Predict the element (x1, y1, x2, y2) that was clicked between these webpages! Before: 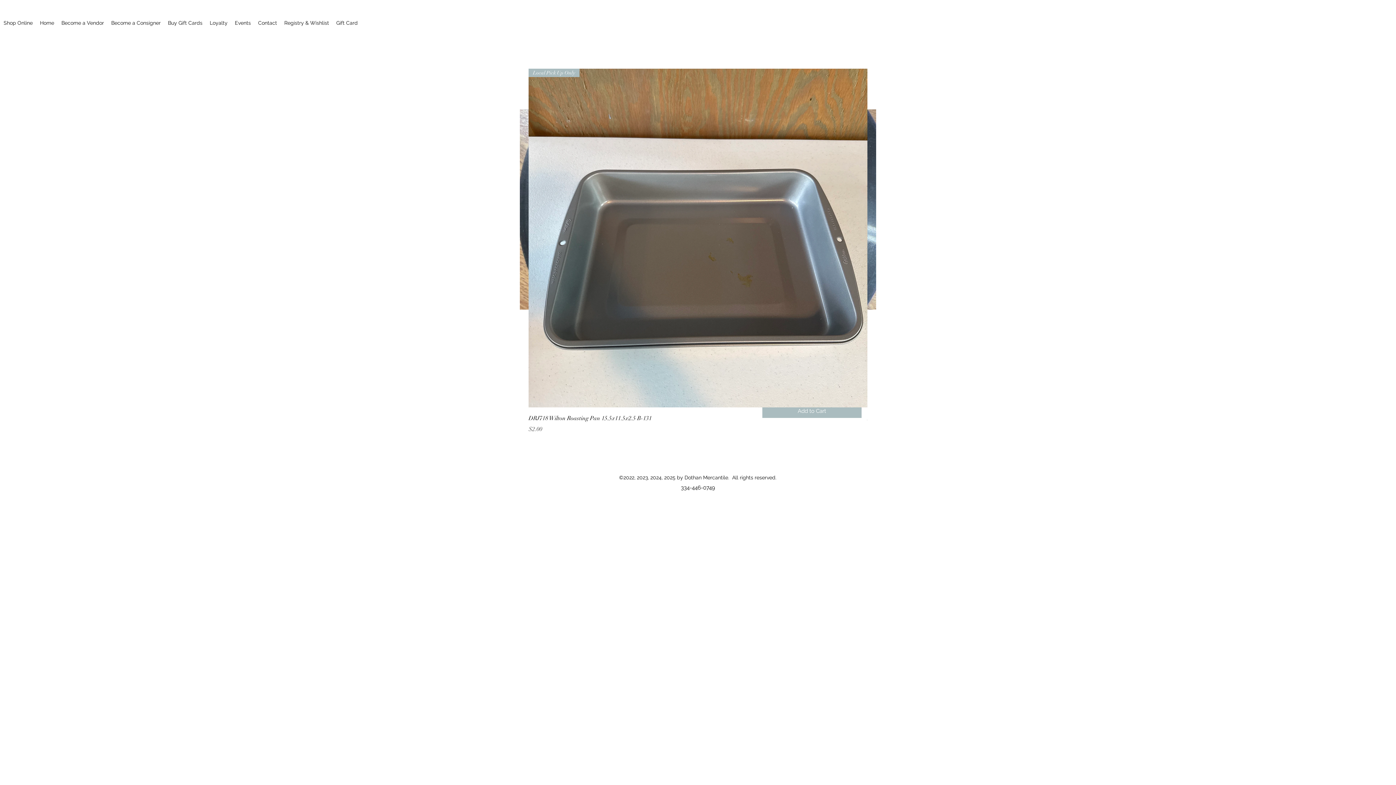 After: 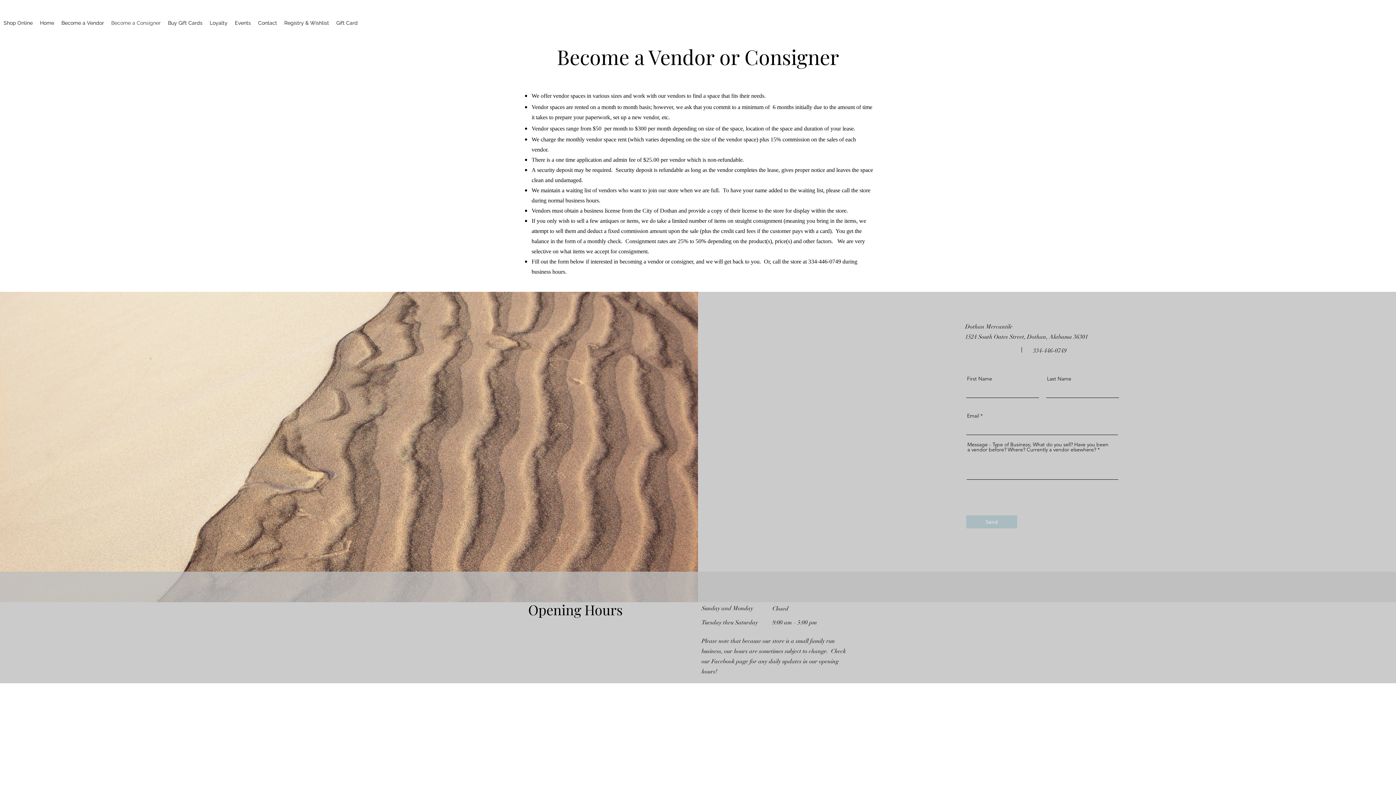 Action: label: Become a Consigner bbox: (107, 17, 164, 28)